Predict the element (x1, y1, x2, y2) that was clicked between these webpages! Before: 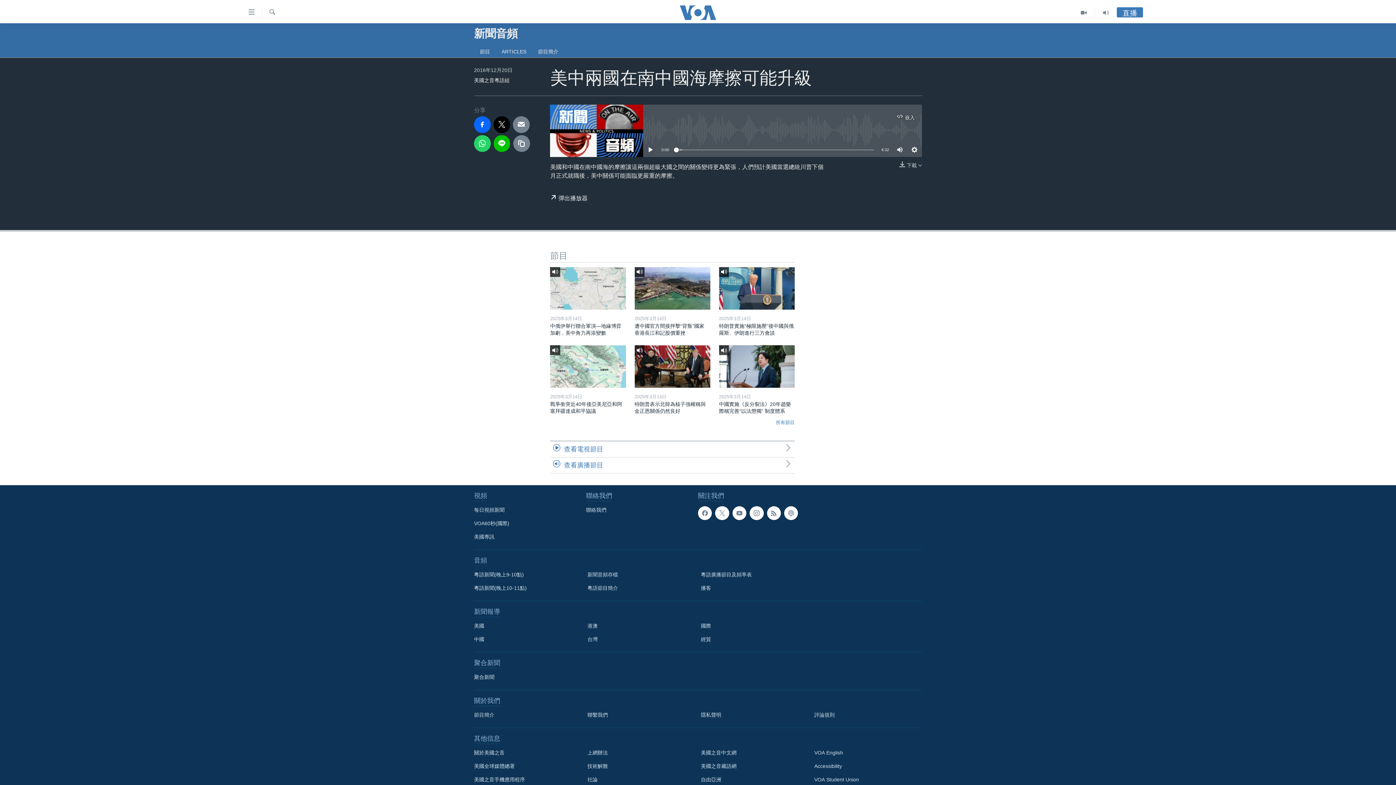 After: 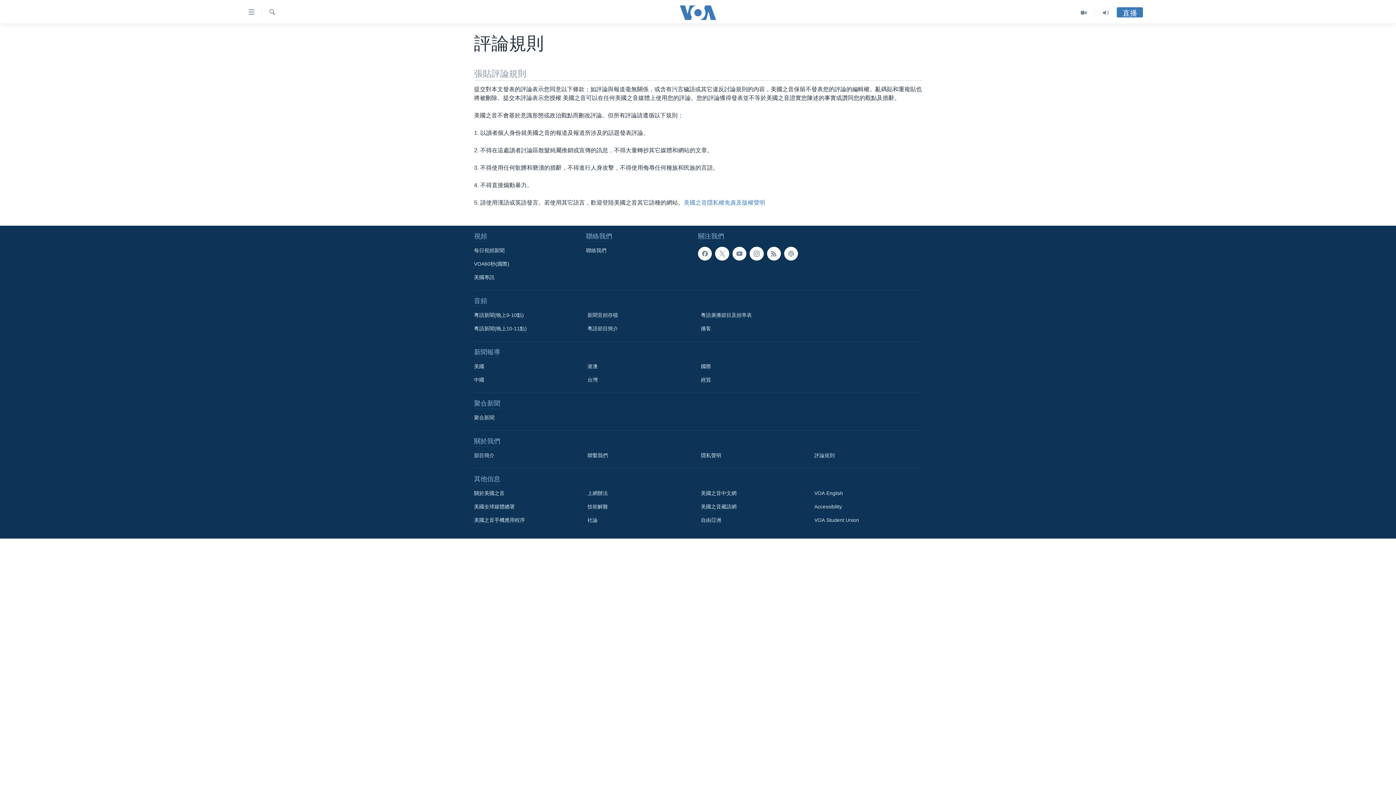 Action: bbox: (814, 711, 917, 719) label: 評論規則